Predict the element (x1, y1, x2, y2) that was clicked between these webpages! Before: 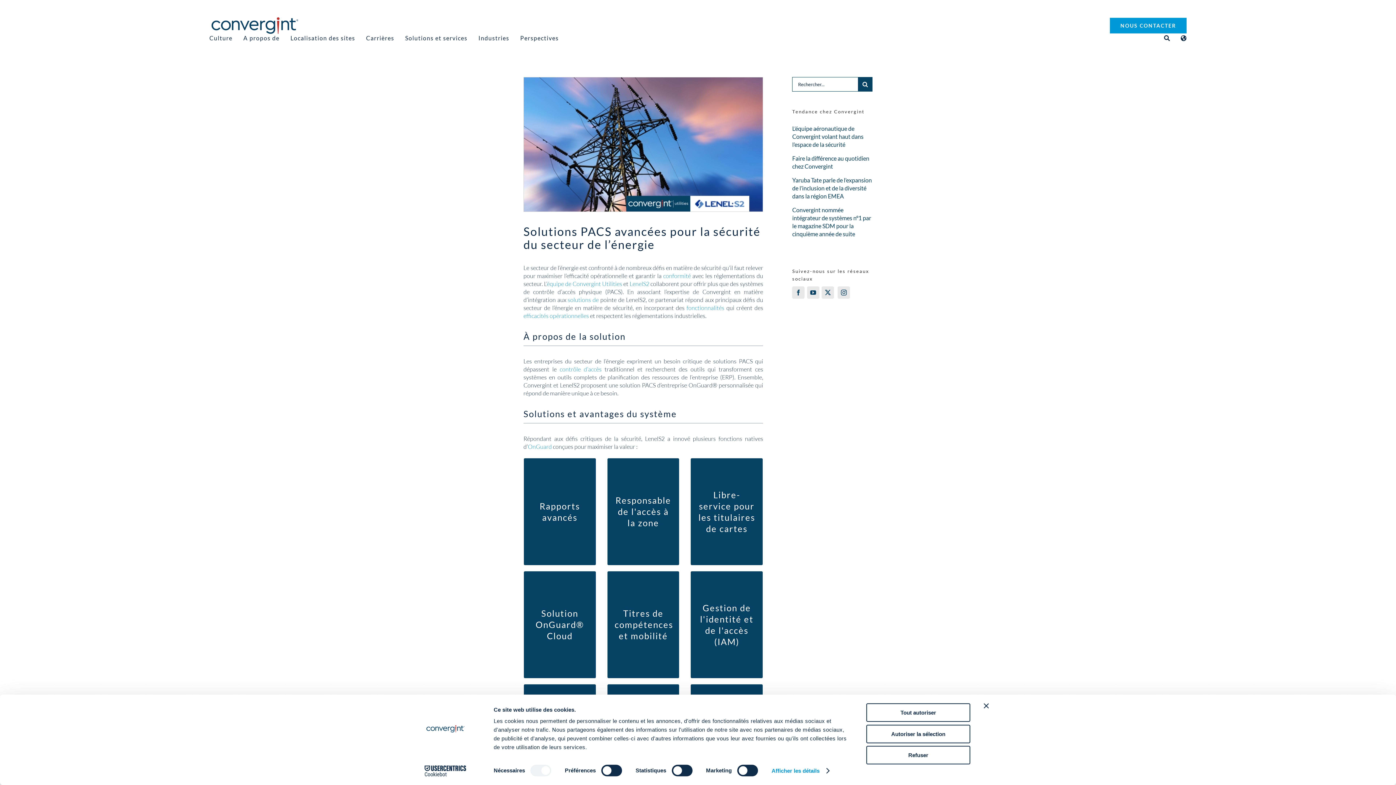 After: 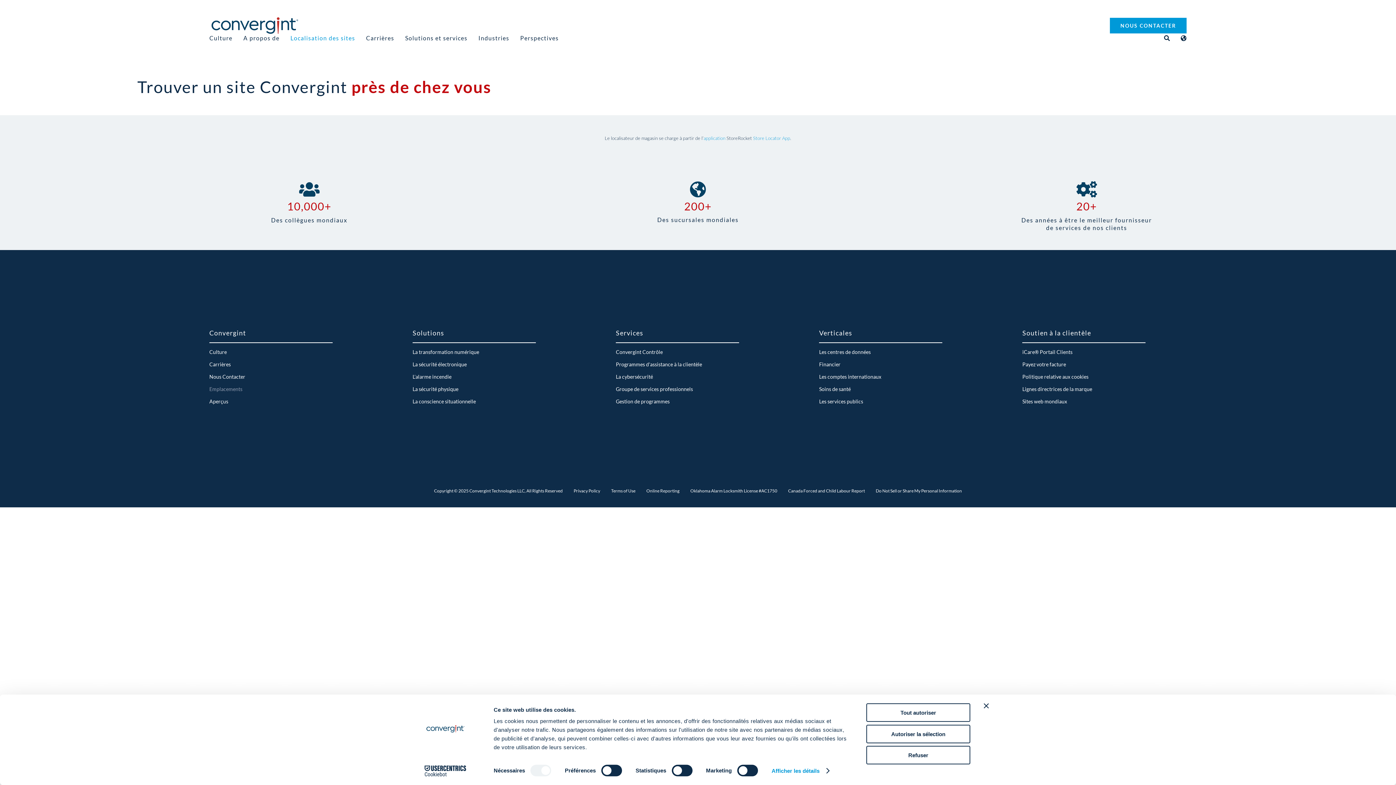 Action: bbox: (290, 34, 355, 42) label: Localisation des sites